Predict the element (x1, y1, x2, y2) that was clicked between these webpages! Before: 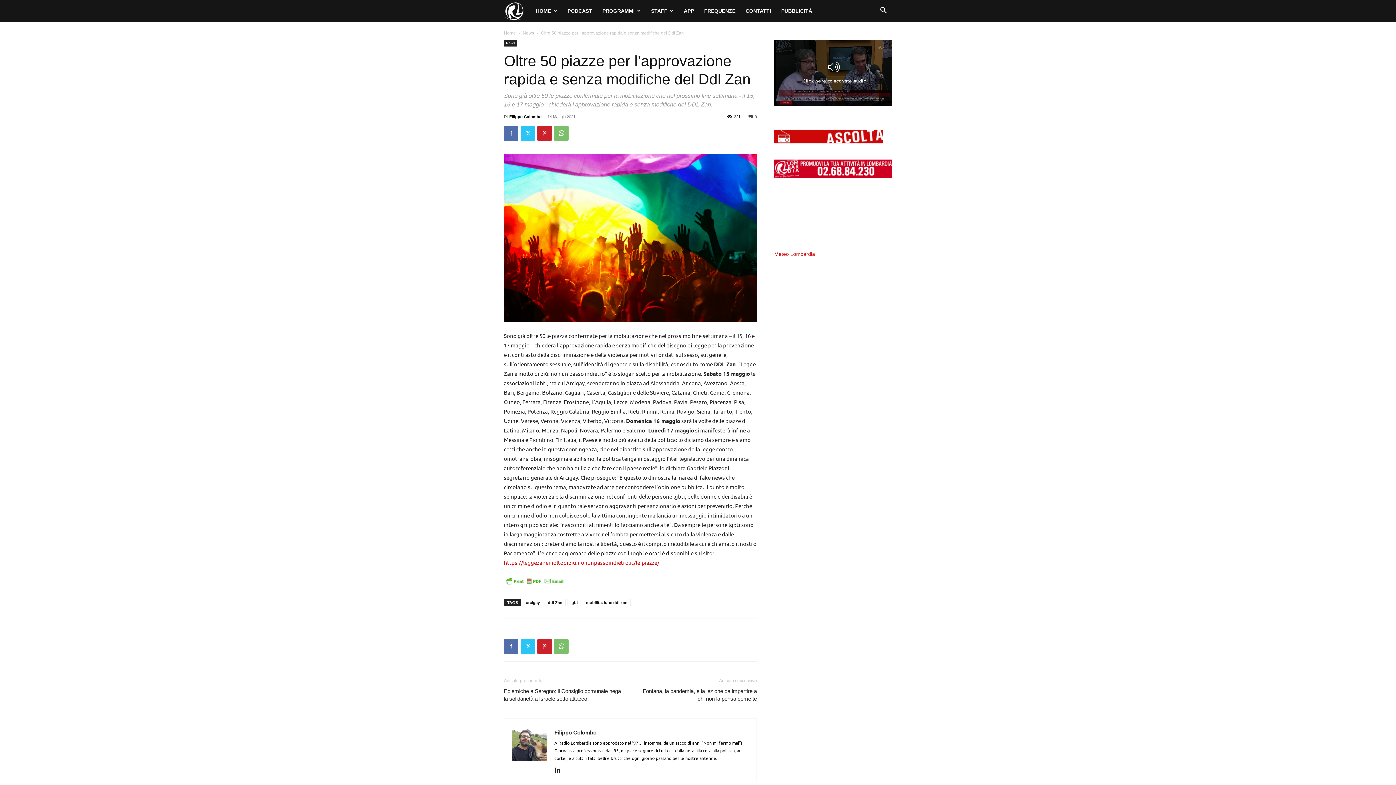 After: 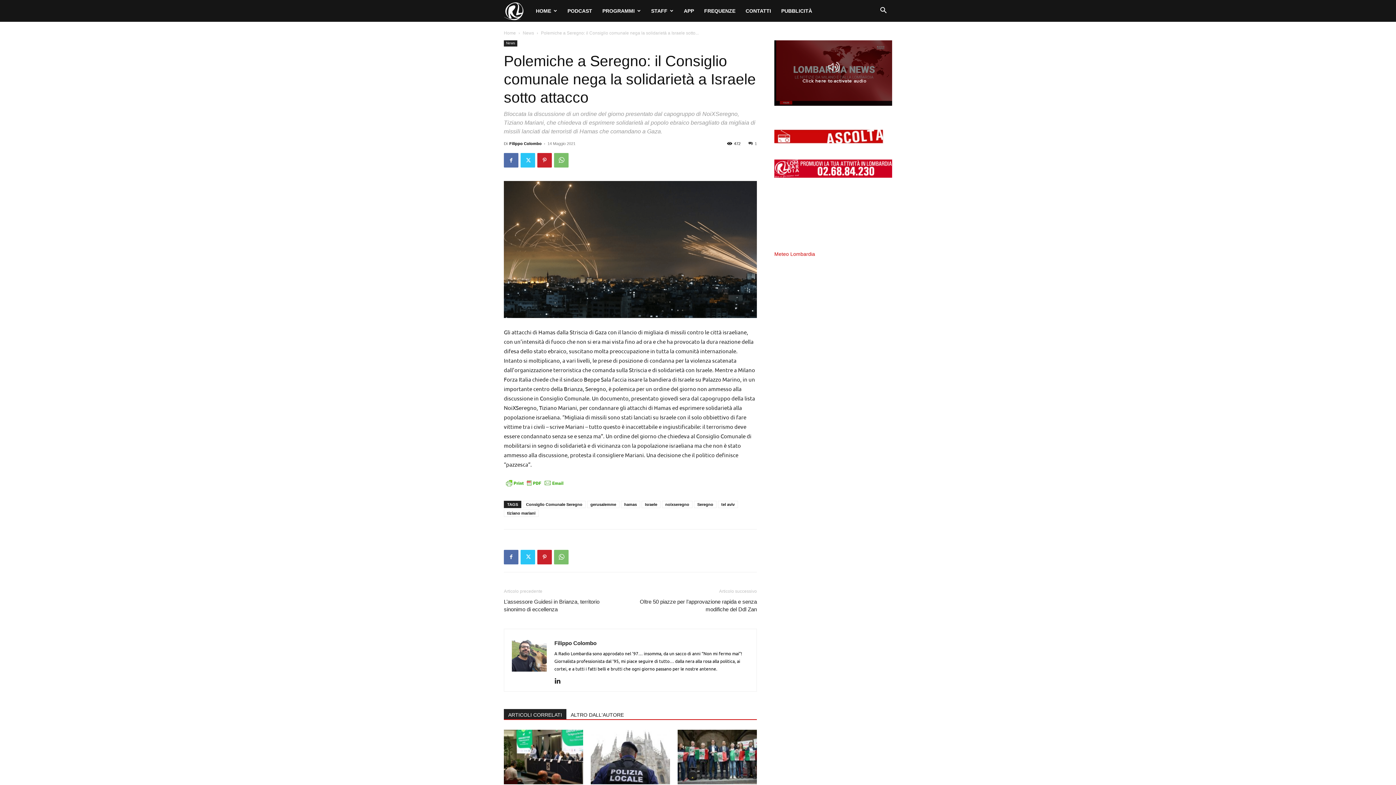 Action: label: Polemiche a Seregno: il Consiglio comunale nega la solidarietà a Israele sotto attacco bbox: (504, 687, 621, 702)